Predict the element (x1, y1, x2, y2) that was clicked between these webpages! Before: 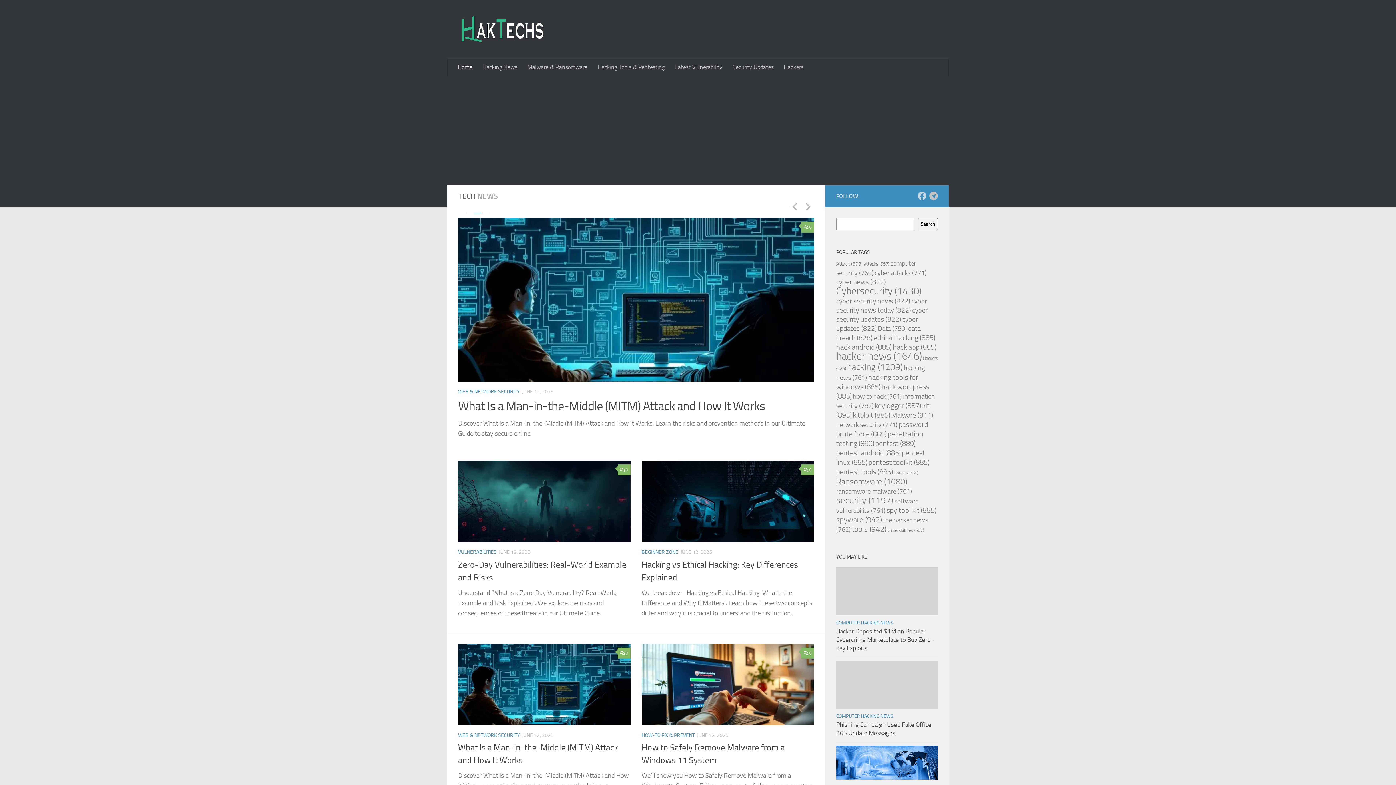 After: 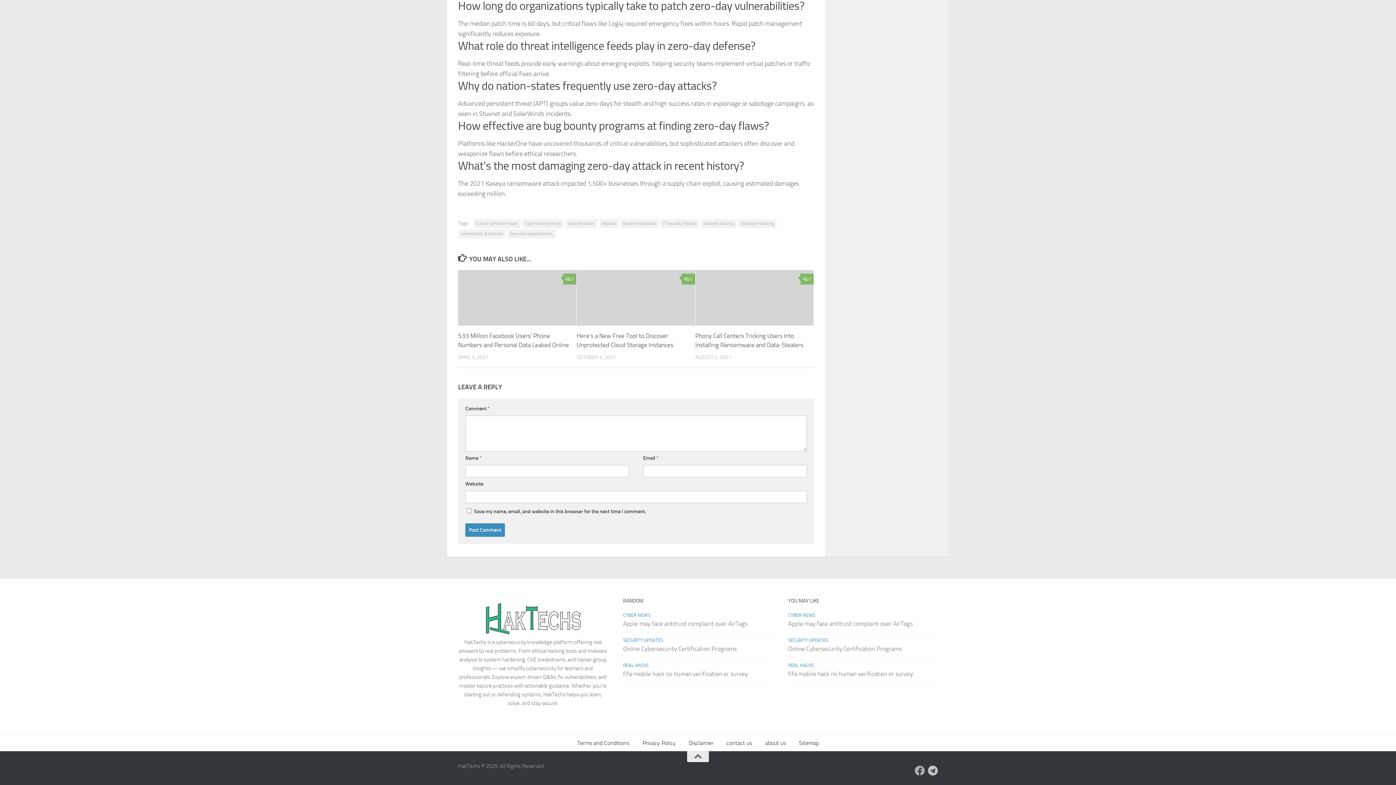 Action: bbox: (617, 464, 630, 475) label: 0